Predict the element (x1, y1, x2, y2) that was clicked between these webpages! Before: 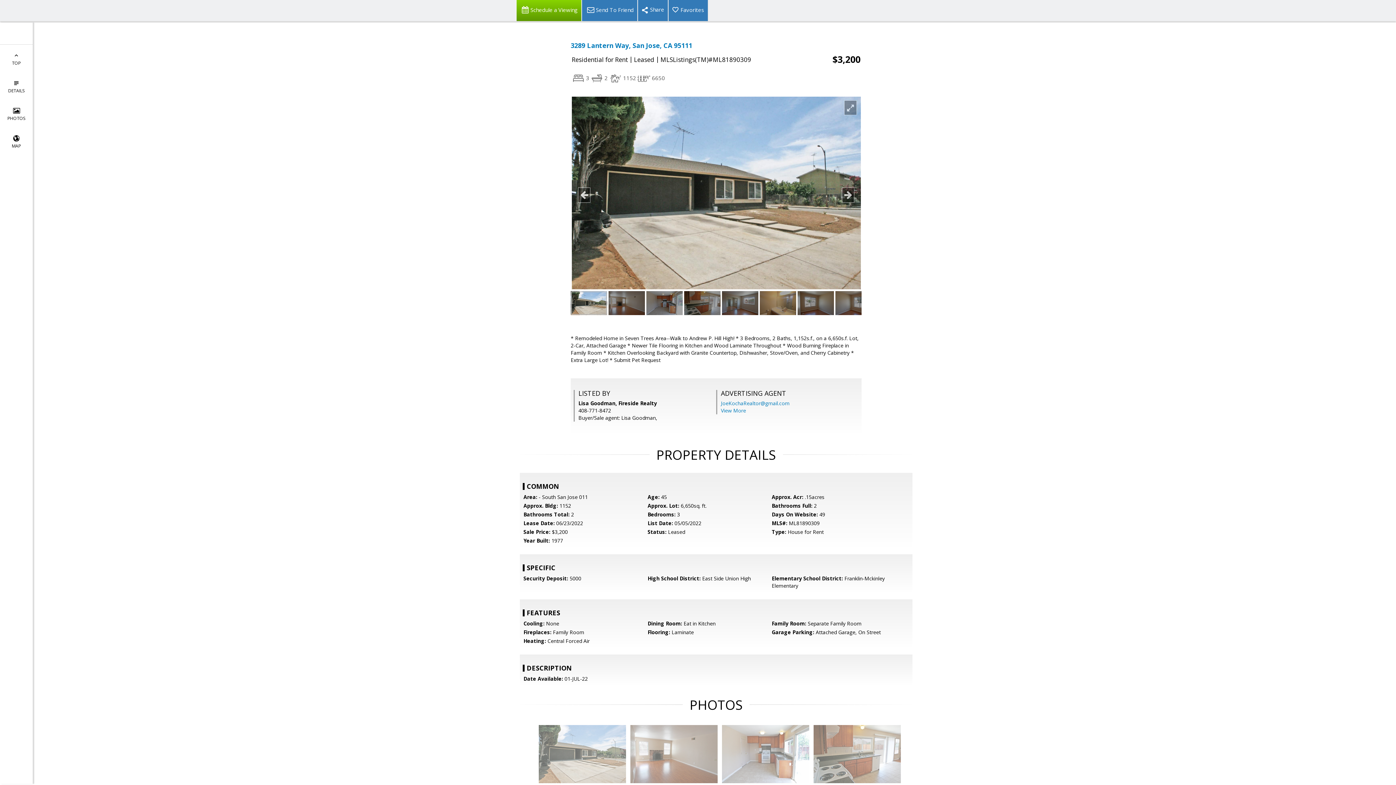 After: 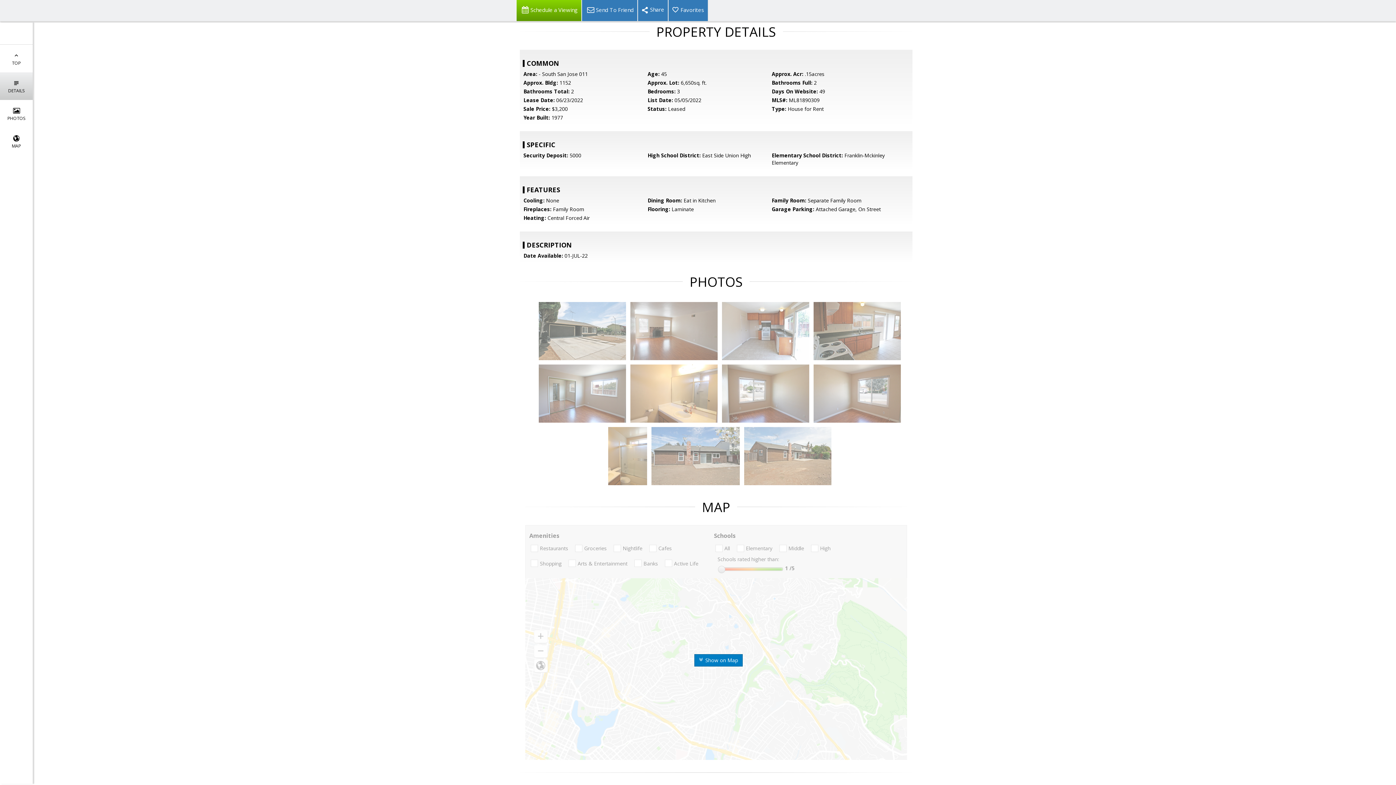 Action: bbox: (0, 72, 32, 100) label: 
DETAILS